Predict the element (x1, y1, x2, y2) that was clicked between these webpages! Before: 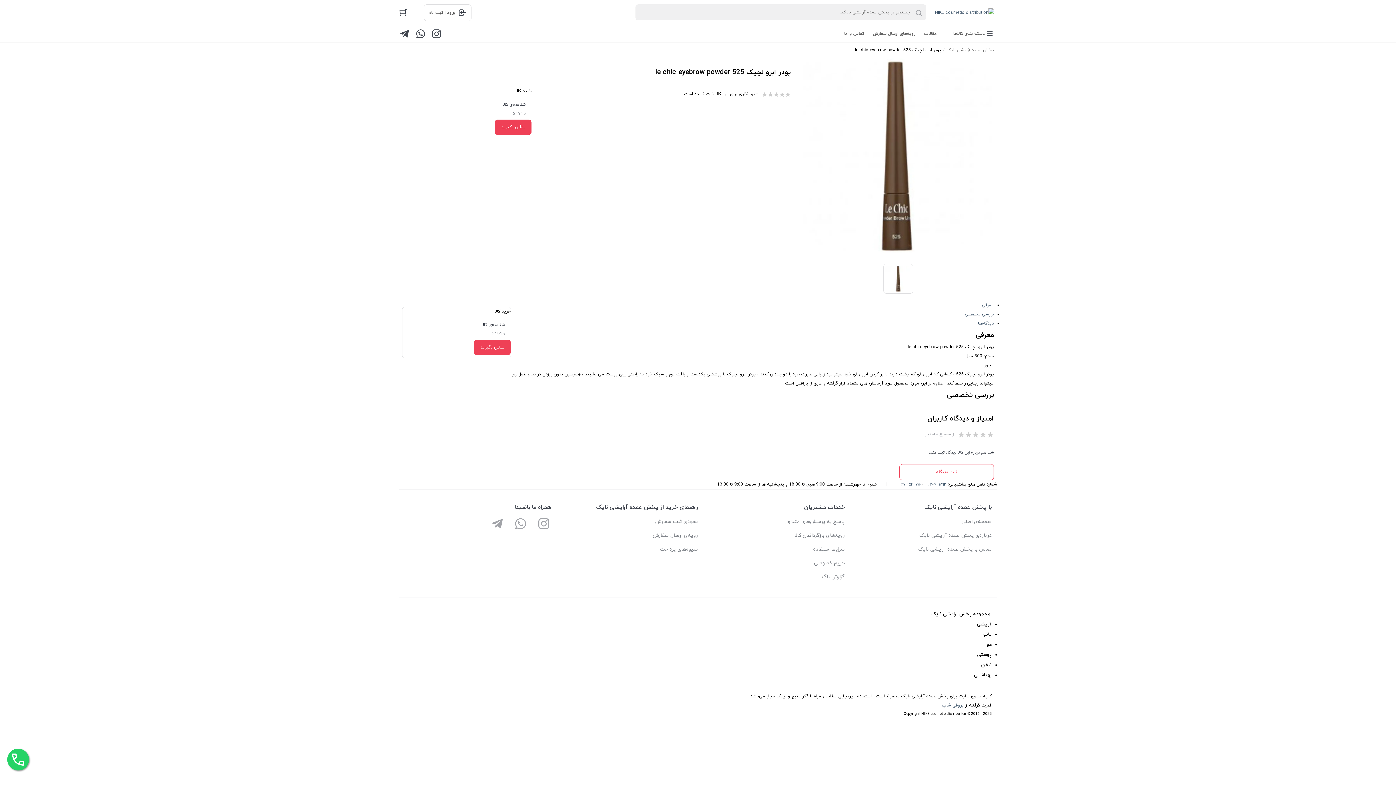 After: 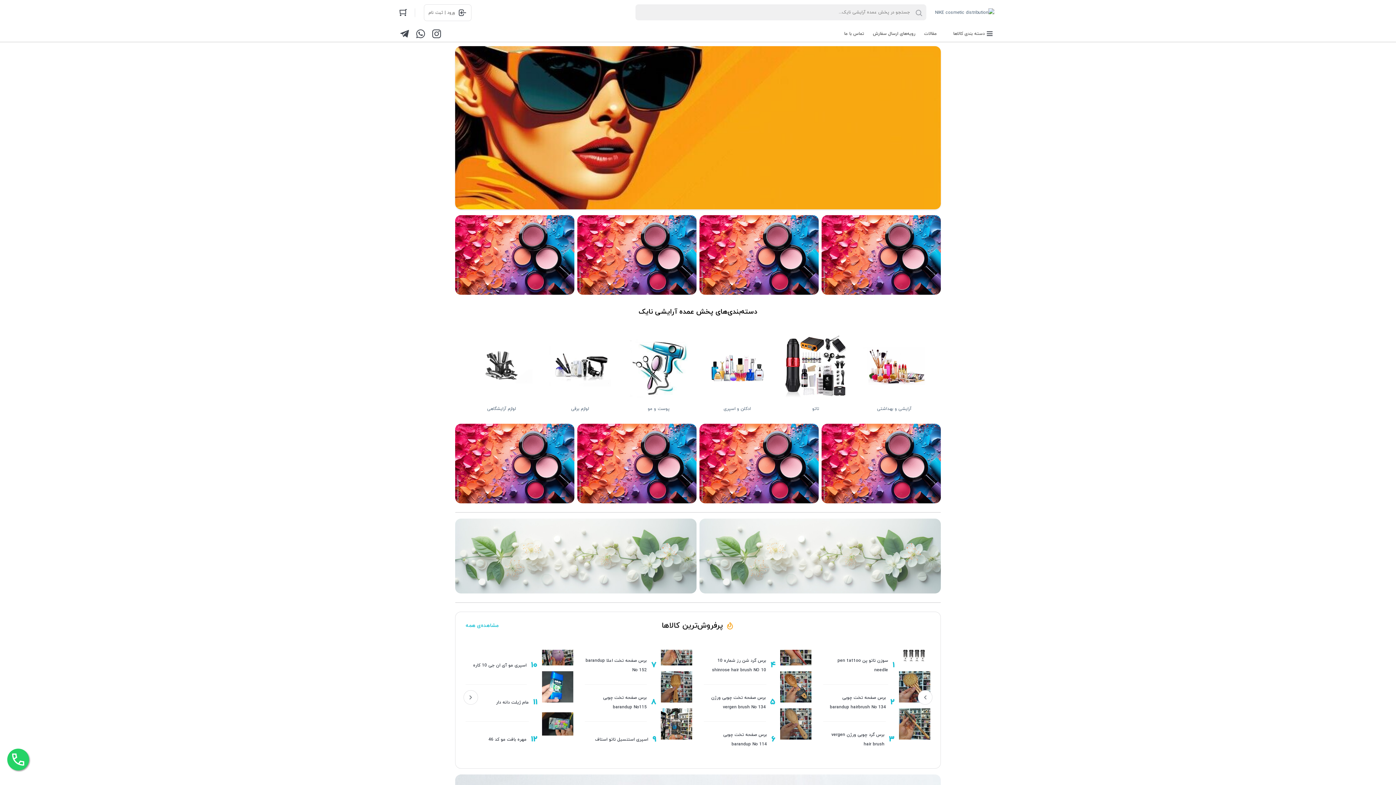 Action: bbox: (845, 516, 992, 527) label: صفحه‌ی اصلی